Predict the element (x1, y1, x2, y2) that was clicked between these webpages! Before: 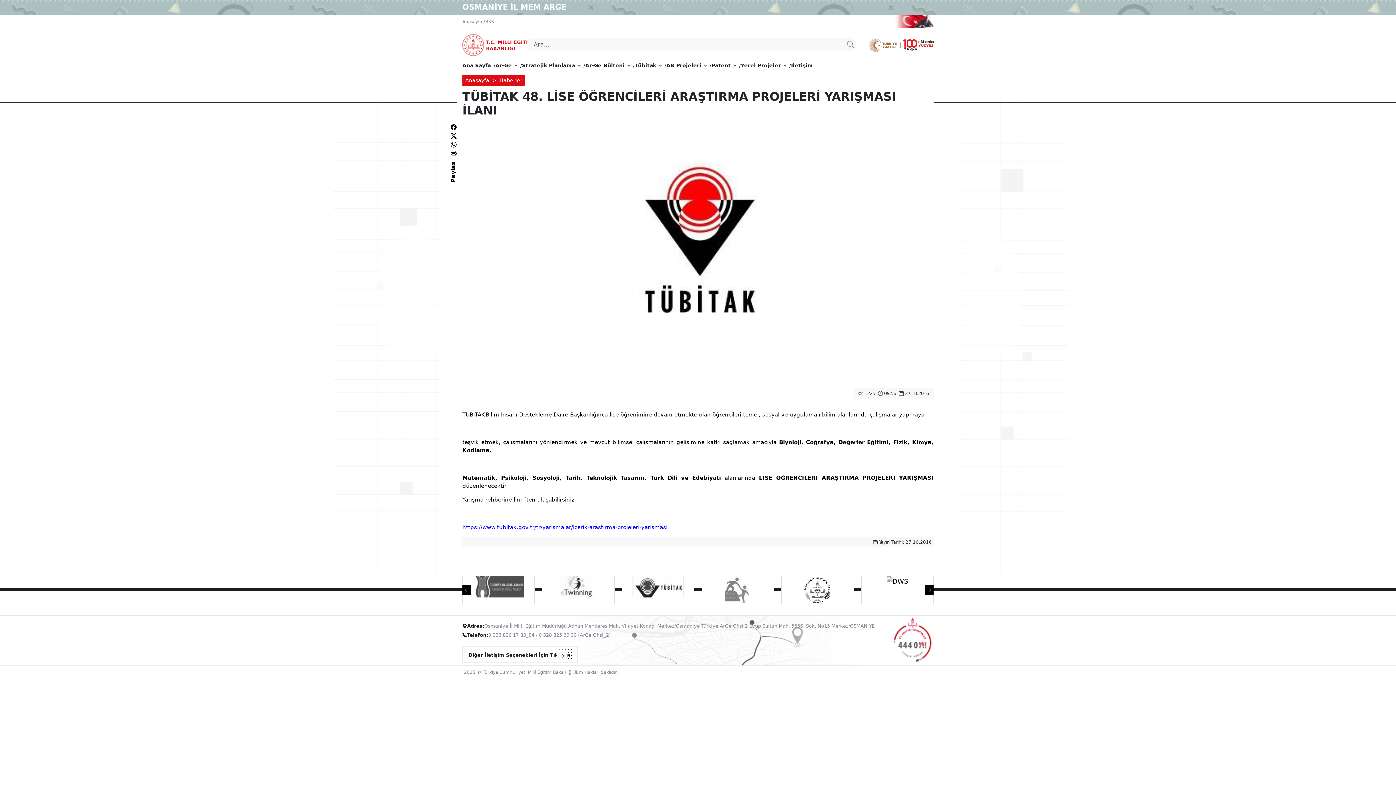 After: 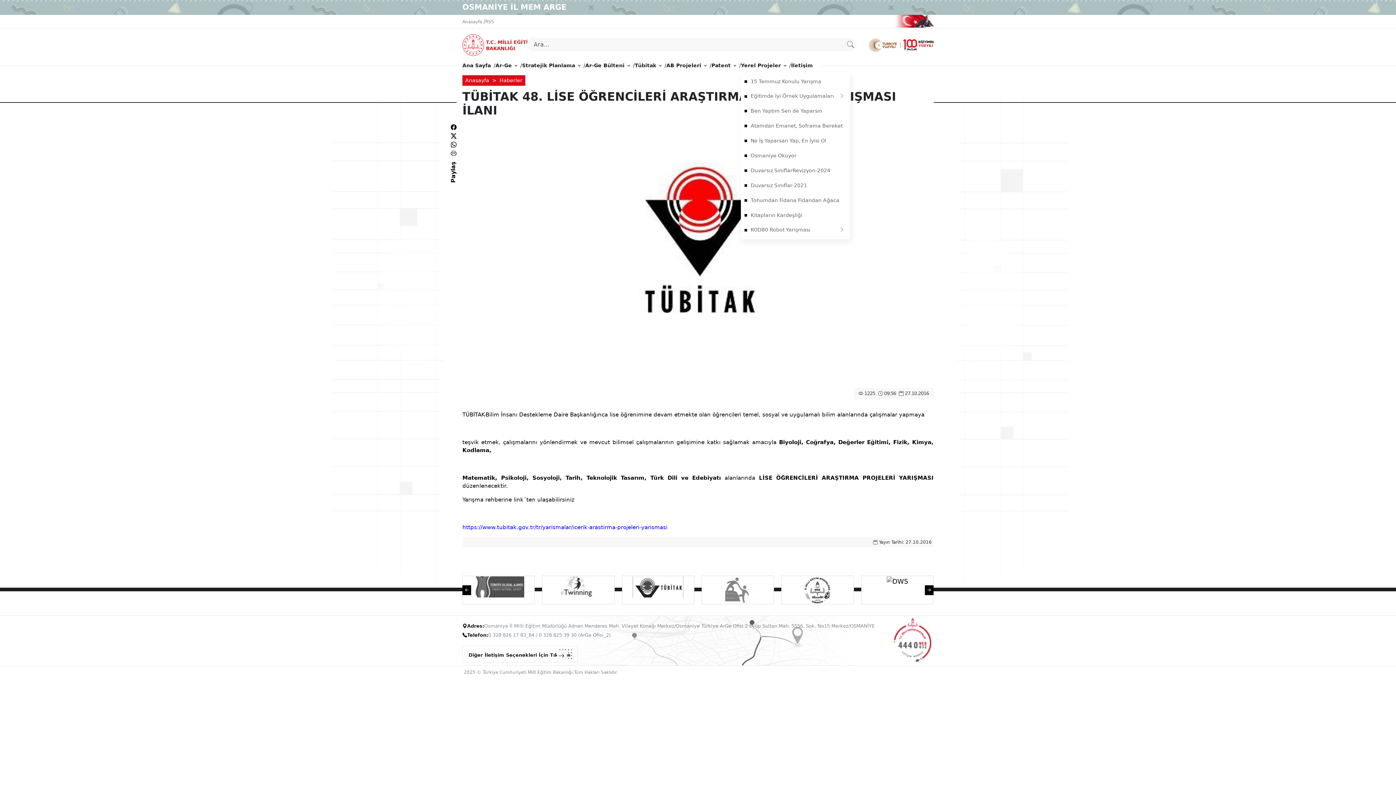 Action: label: Yerel Projeler bbox: (741, 58, 786, 72)